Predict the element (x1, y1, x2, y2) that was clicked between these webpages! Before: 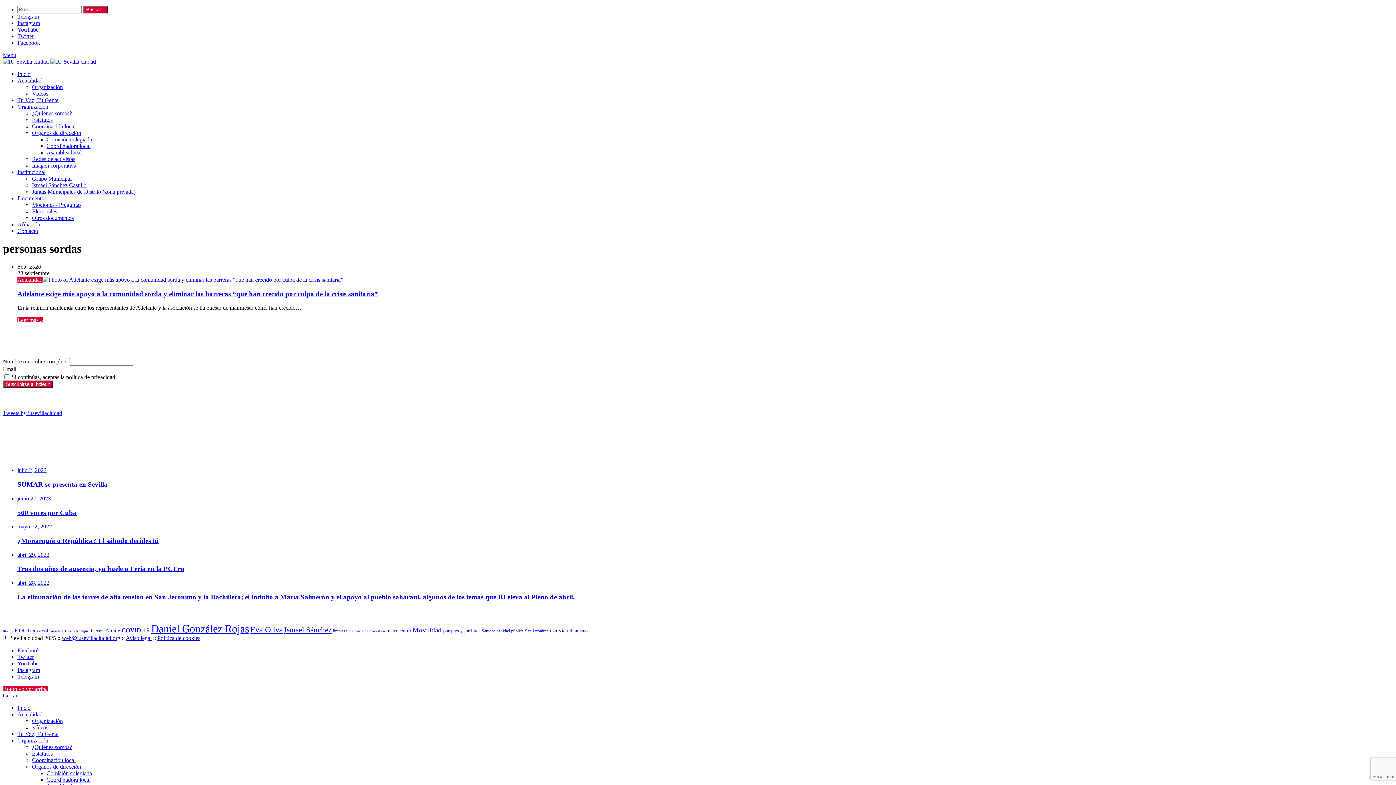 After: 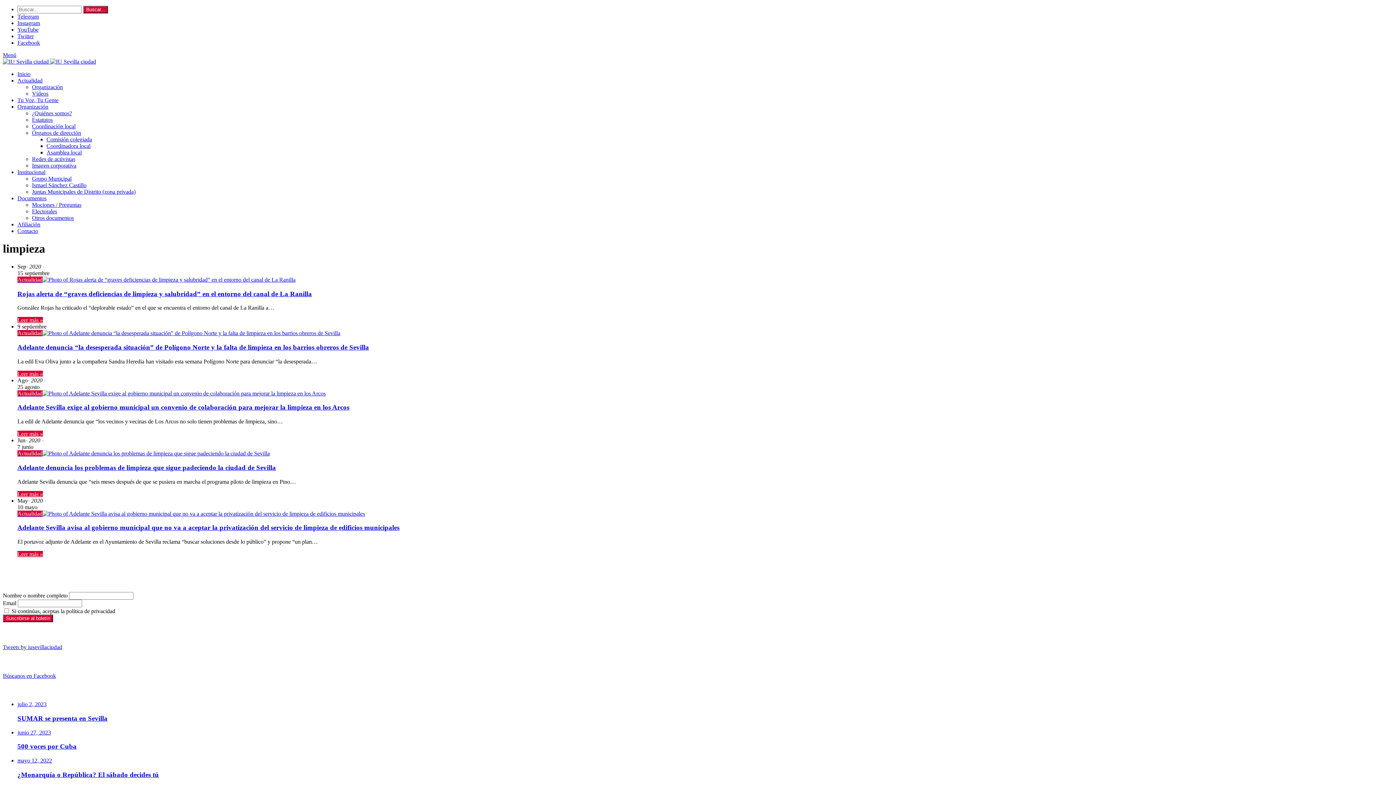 Action: bbox: (333, 628, 347, 633) label: limpieza (5 elementos)